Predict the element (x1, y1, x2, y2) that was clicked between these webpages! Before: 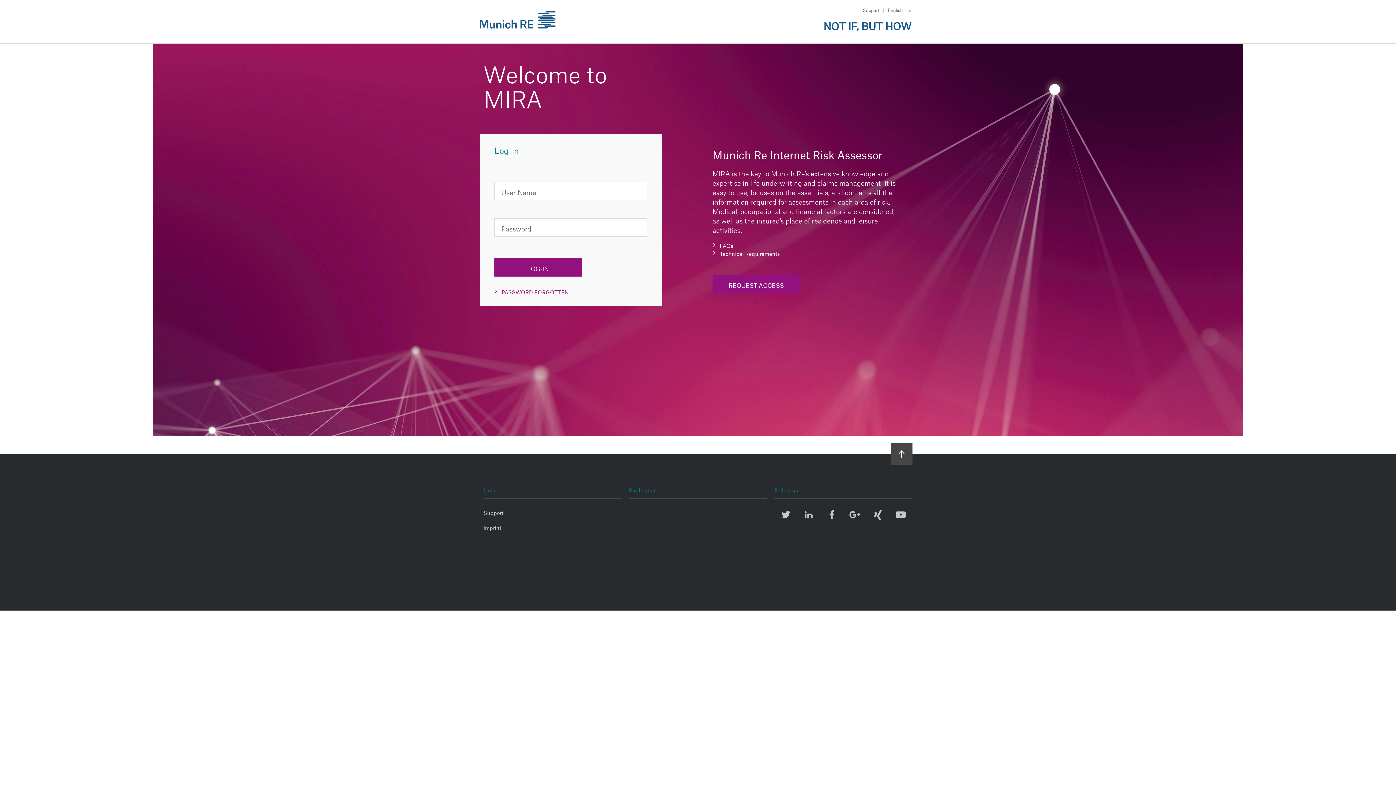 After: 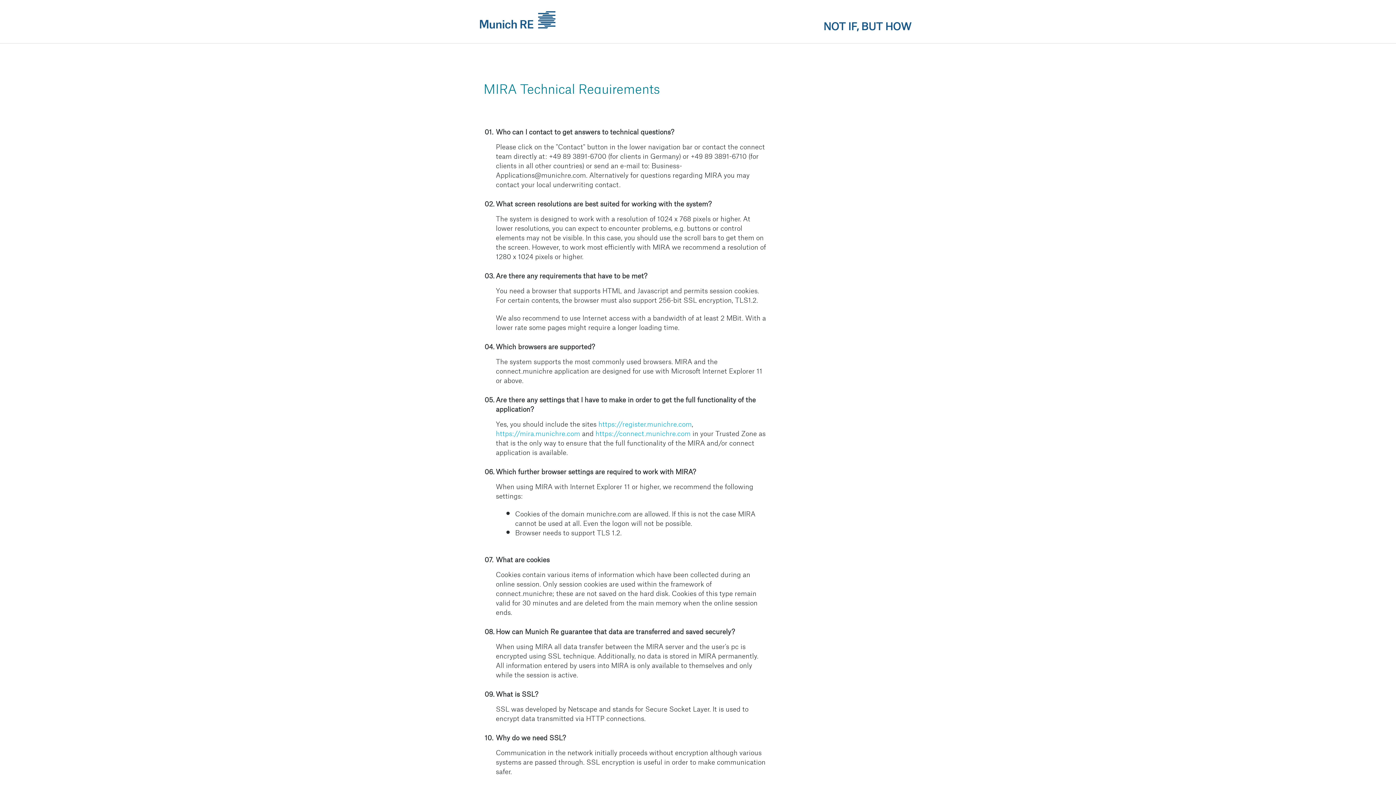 Action: label: Technical Requirements bbox: (712, 249, 901, 257)